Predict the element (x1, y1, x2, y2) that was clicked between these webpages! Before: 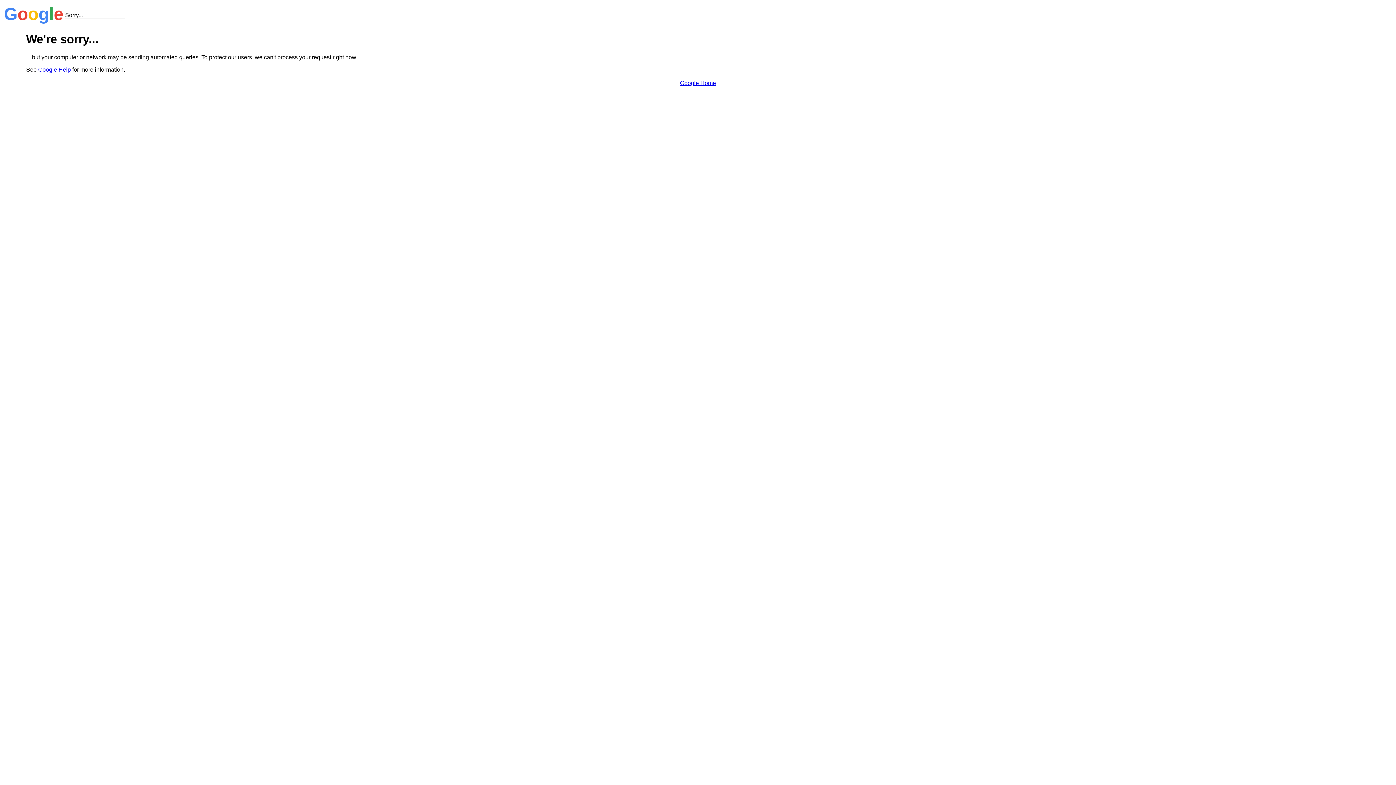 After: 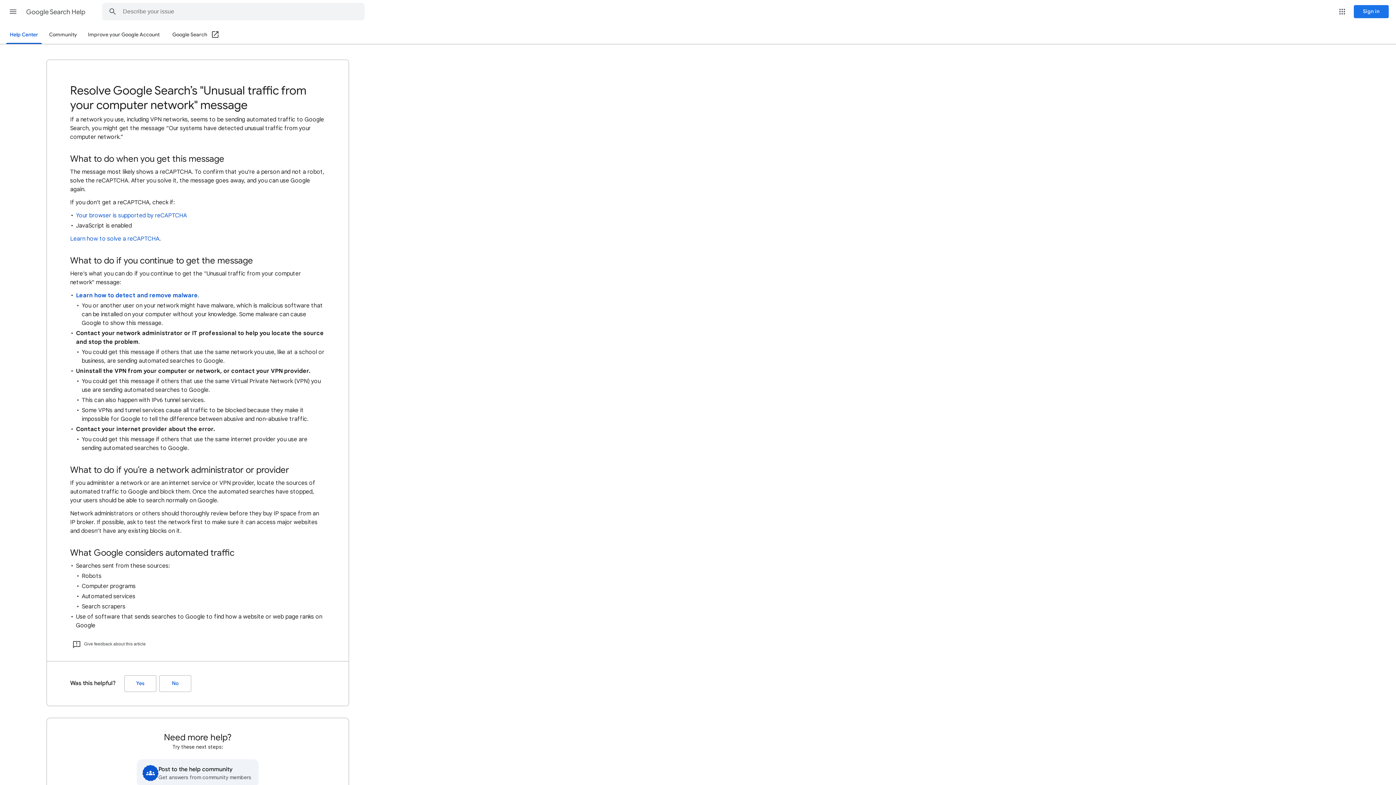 Action: label: Google Help bbox: (38, 66, 70, 72)